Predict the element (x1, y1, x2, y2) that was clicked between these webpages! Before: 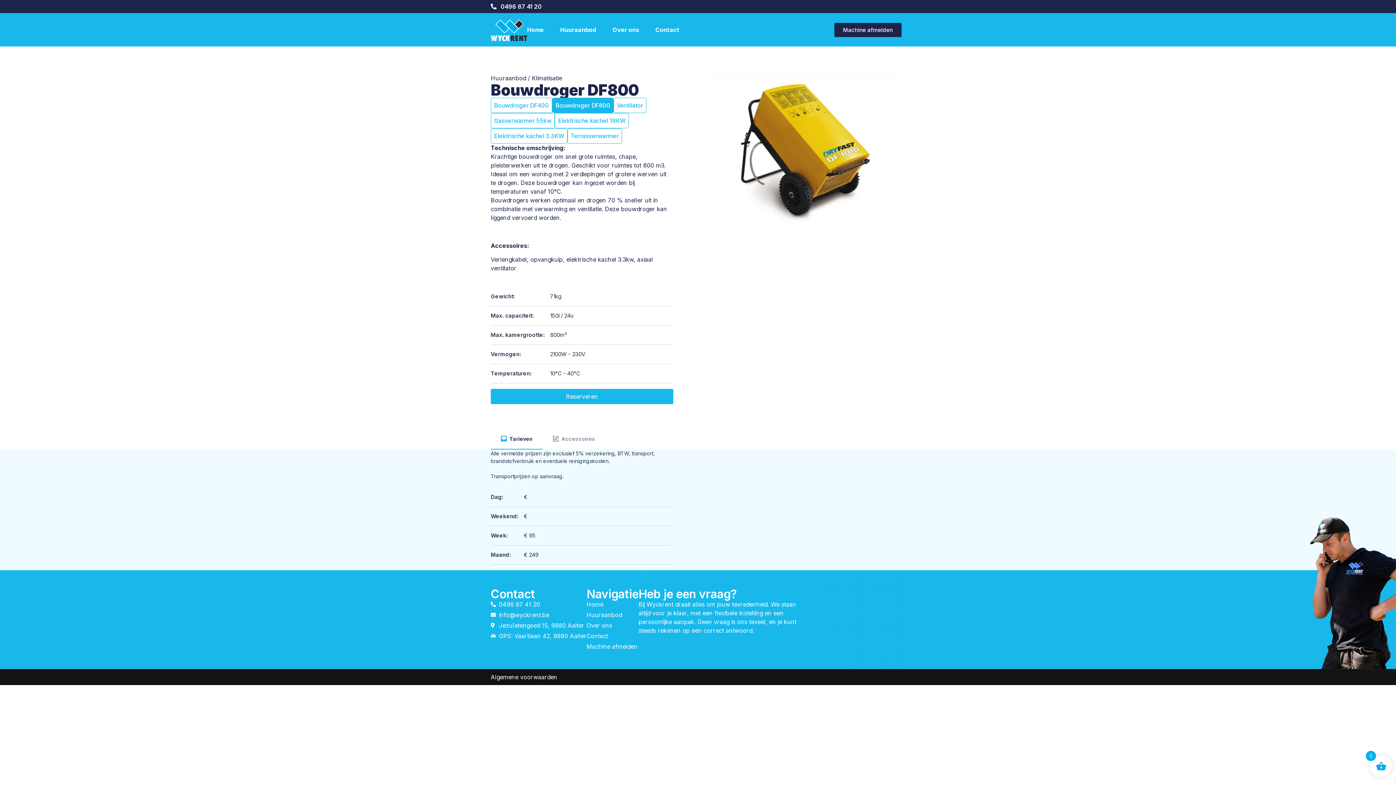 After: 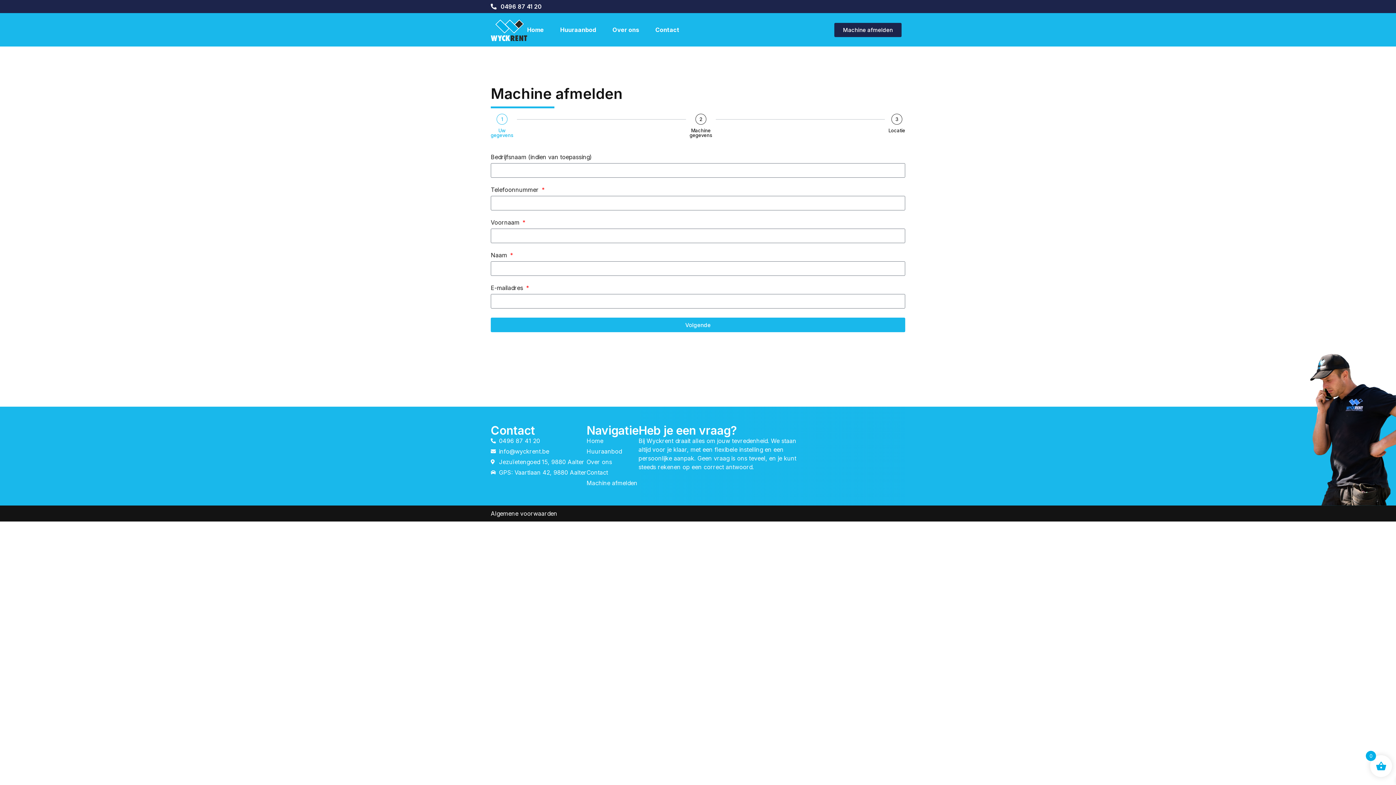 Action: bbox: (834, 22, 901, 36) label: Machine afmelden